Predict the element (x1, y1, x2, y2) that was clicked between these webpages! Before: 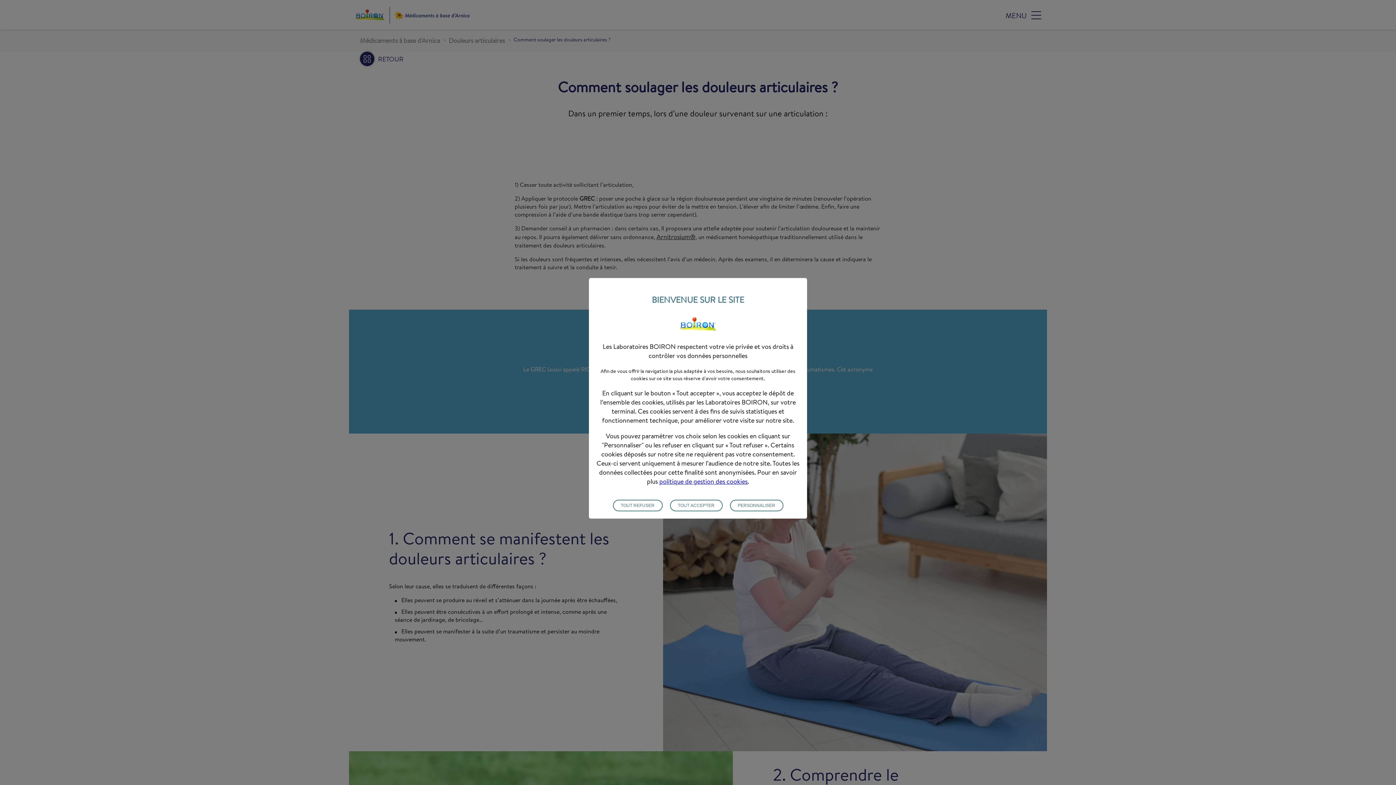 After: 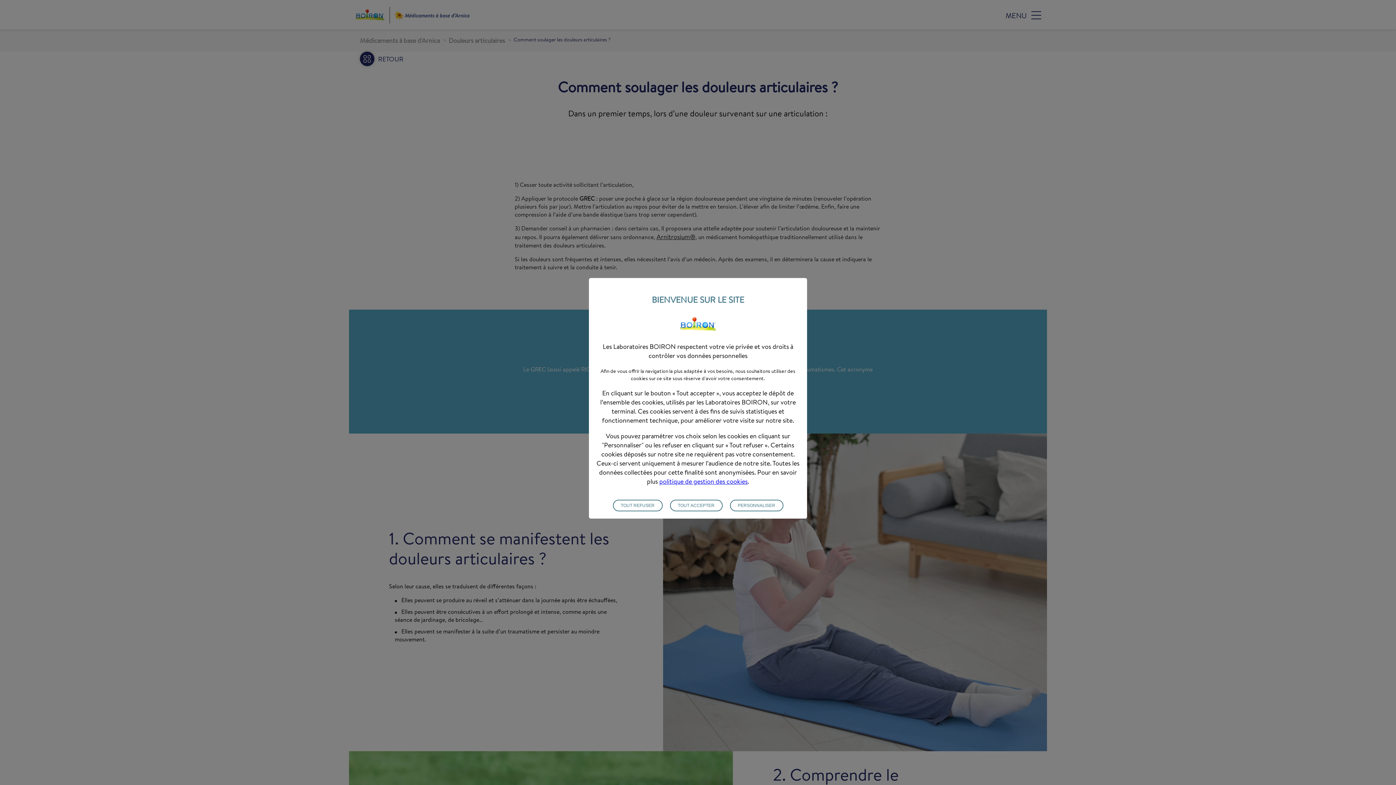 Action: bbox: (659, 476, 747, 486) label: politique de gestion des cookies